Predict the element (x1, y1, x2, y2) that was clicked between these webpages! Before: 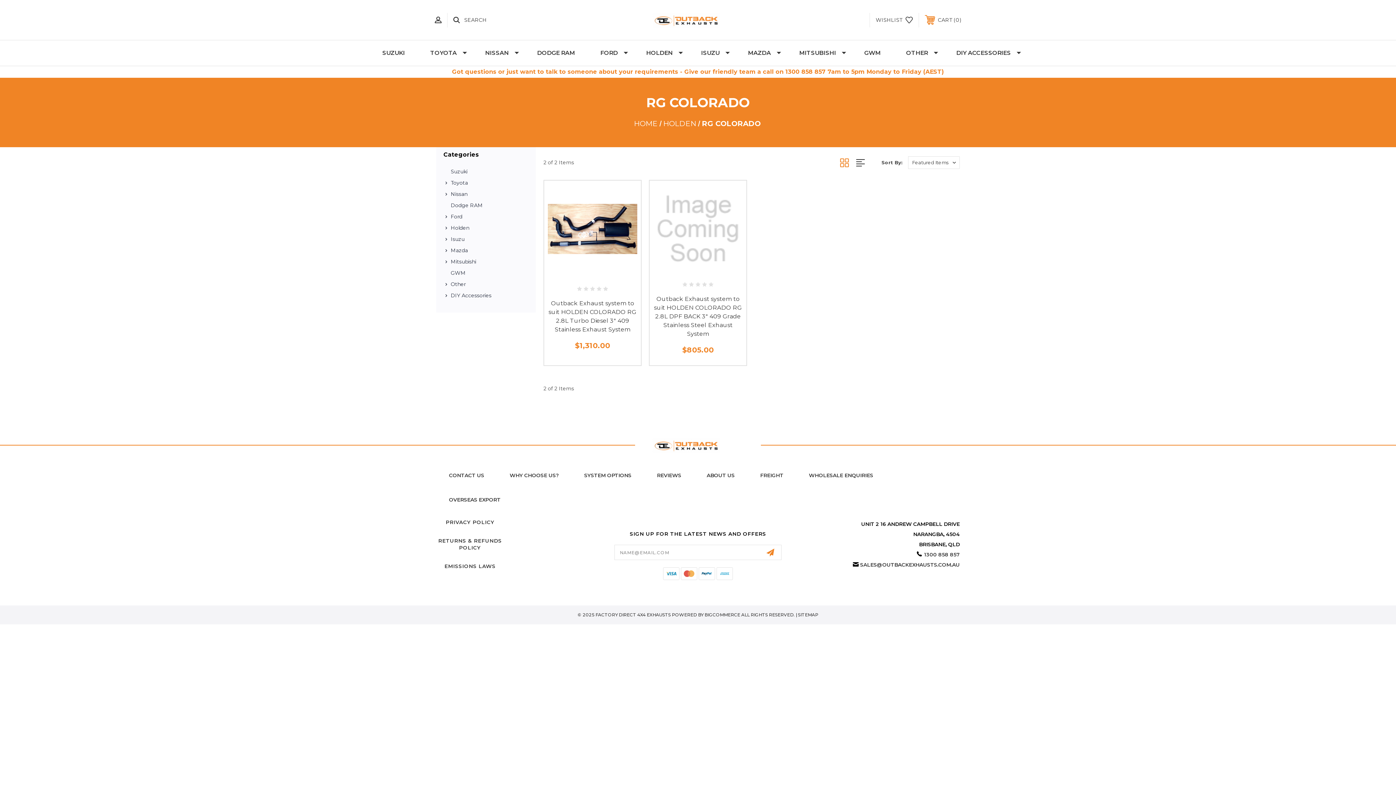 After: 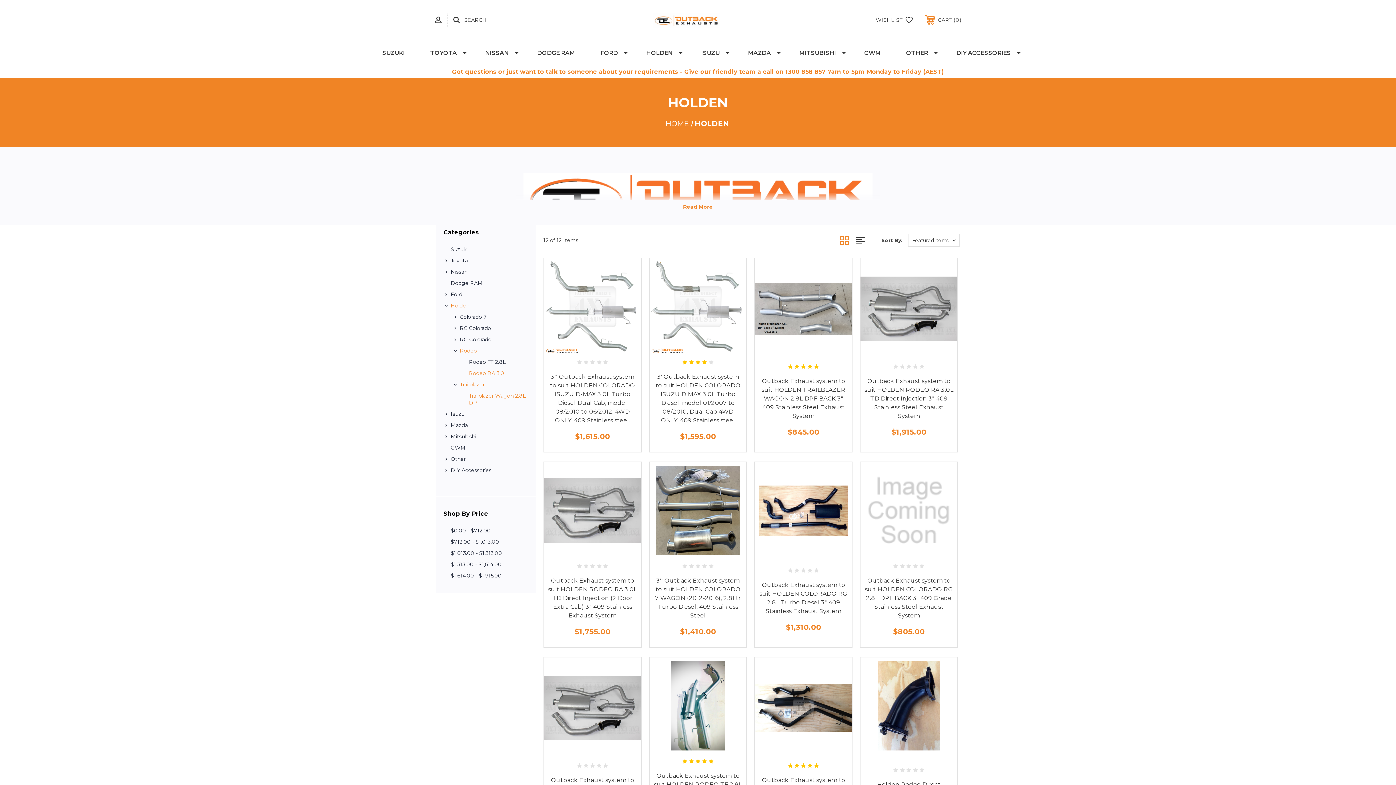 Action: label: HOLDEN bbox: (663, 119, 696, 128)